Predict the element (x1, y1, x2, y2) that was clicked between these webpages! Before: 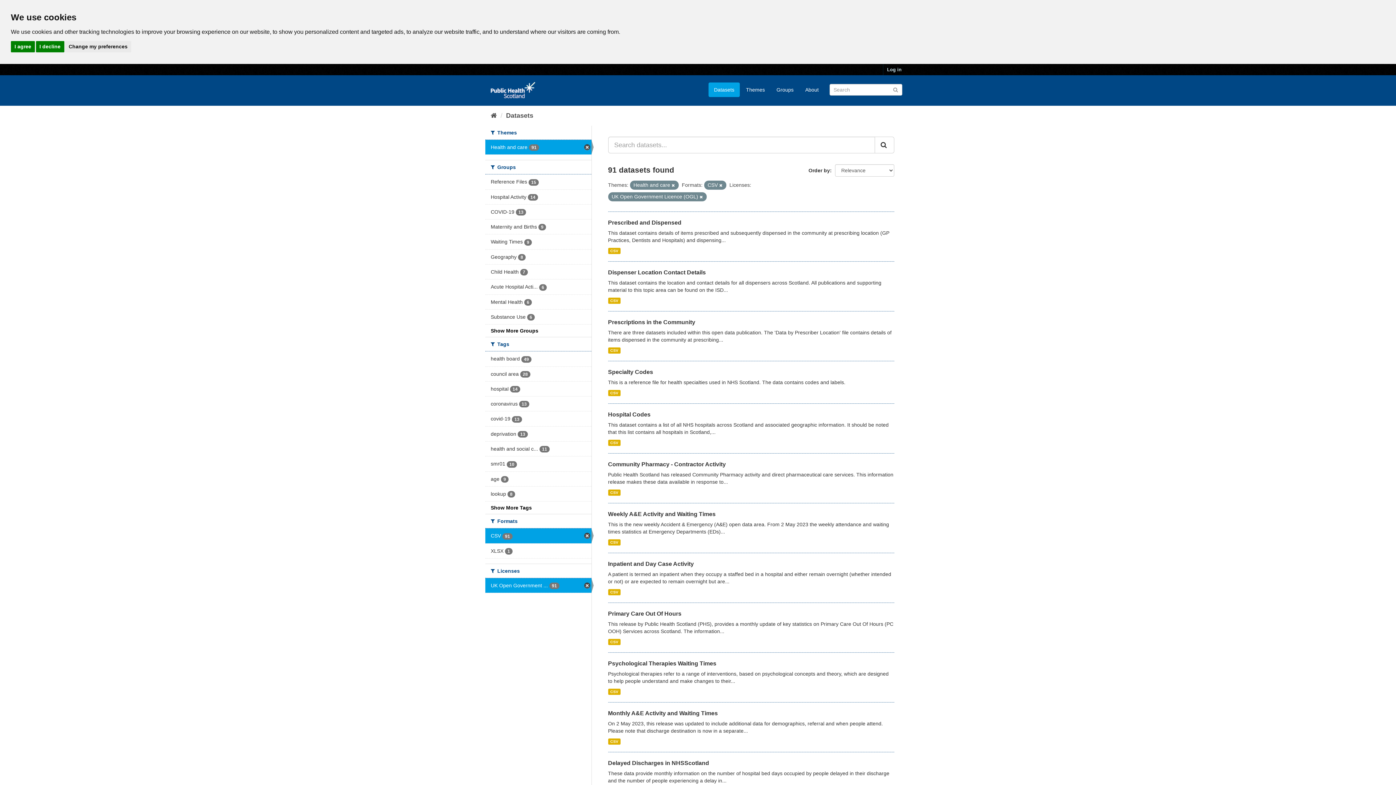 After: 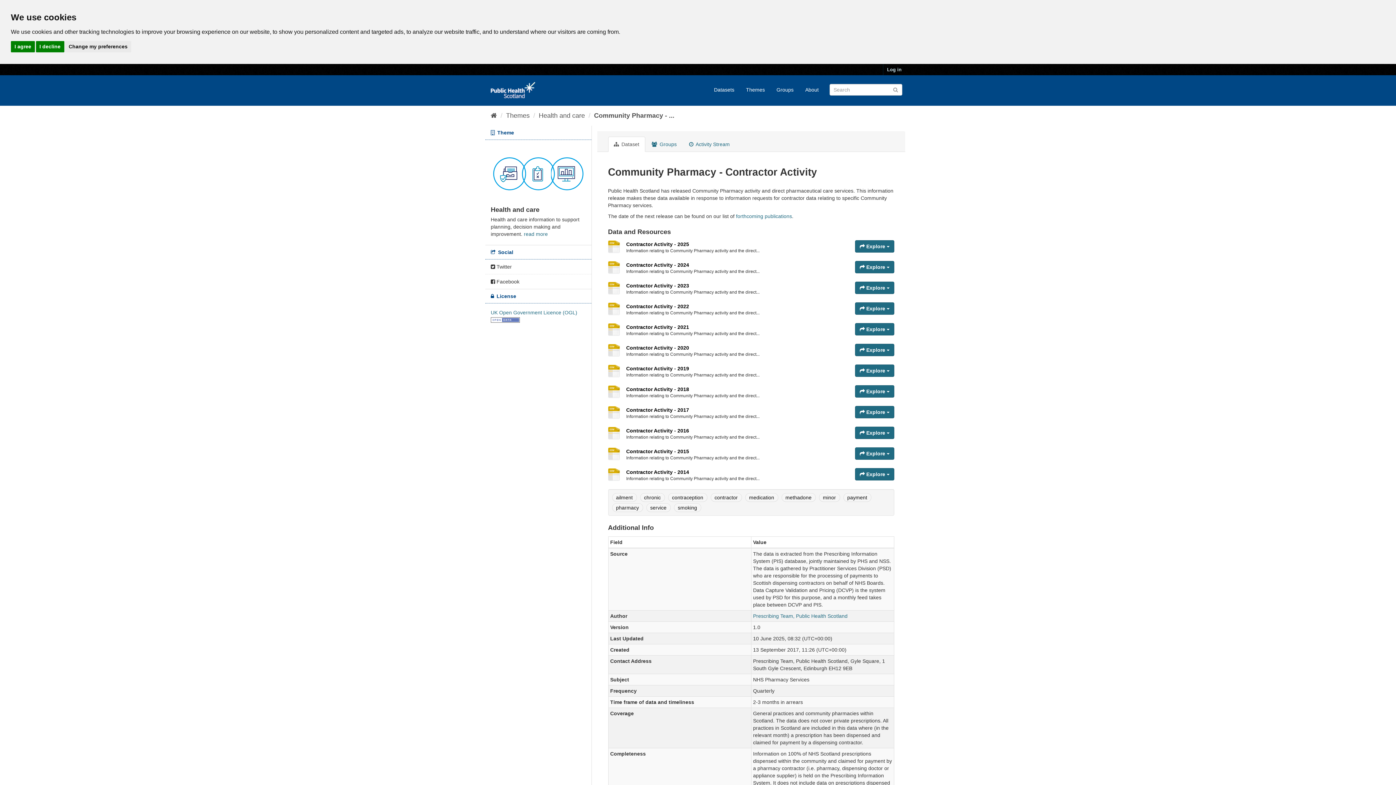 Action: bbox: (608, 489, 620, 496) label: CSV